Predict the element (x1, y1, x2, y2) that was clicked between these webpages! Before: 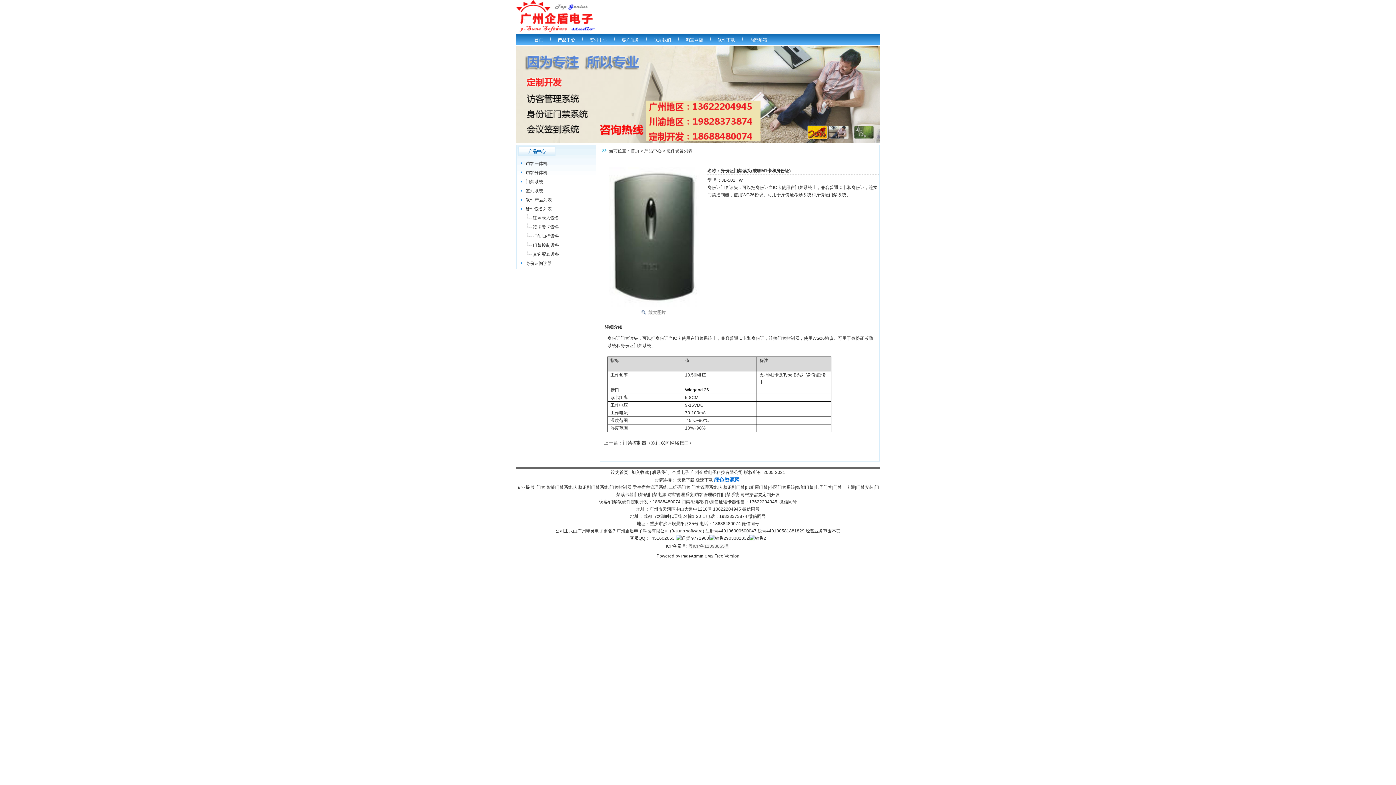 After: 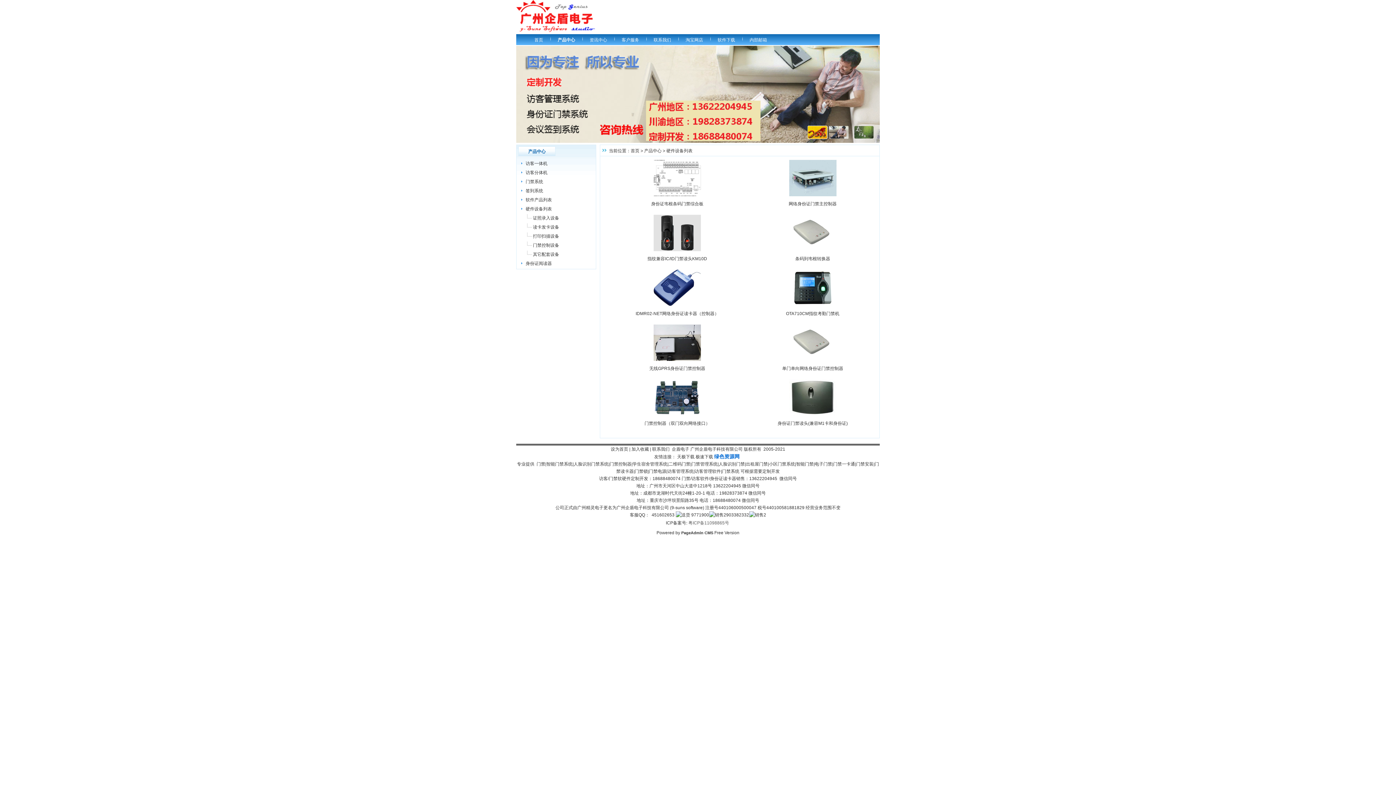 Action: bbox: (533, 242, 559, 248) label: 门禁控制设备